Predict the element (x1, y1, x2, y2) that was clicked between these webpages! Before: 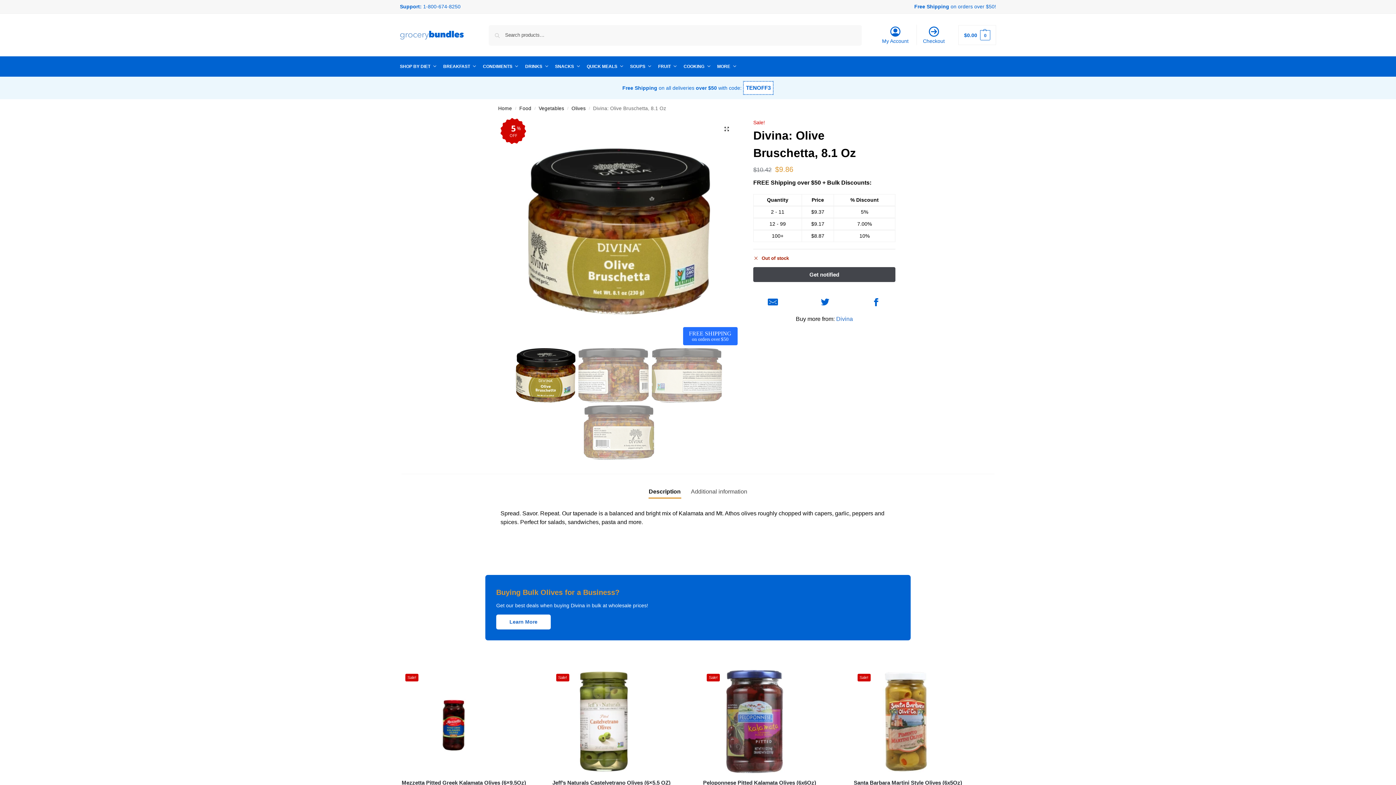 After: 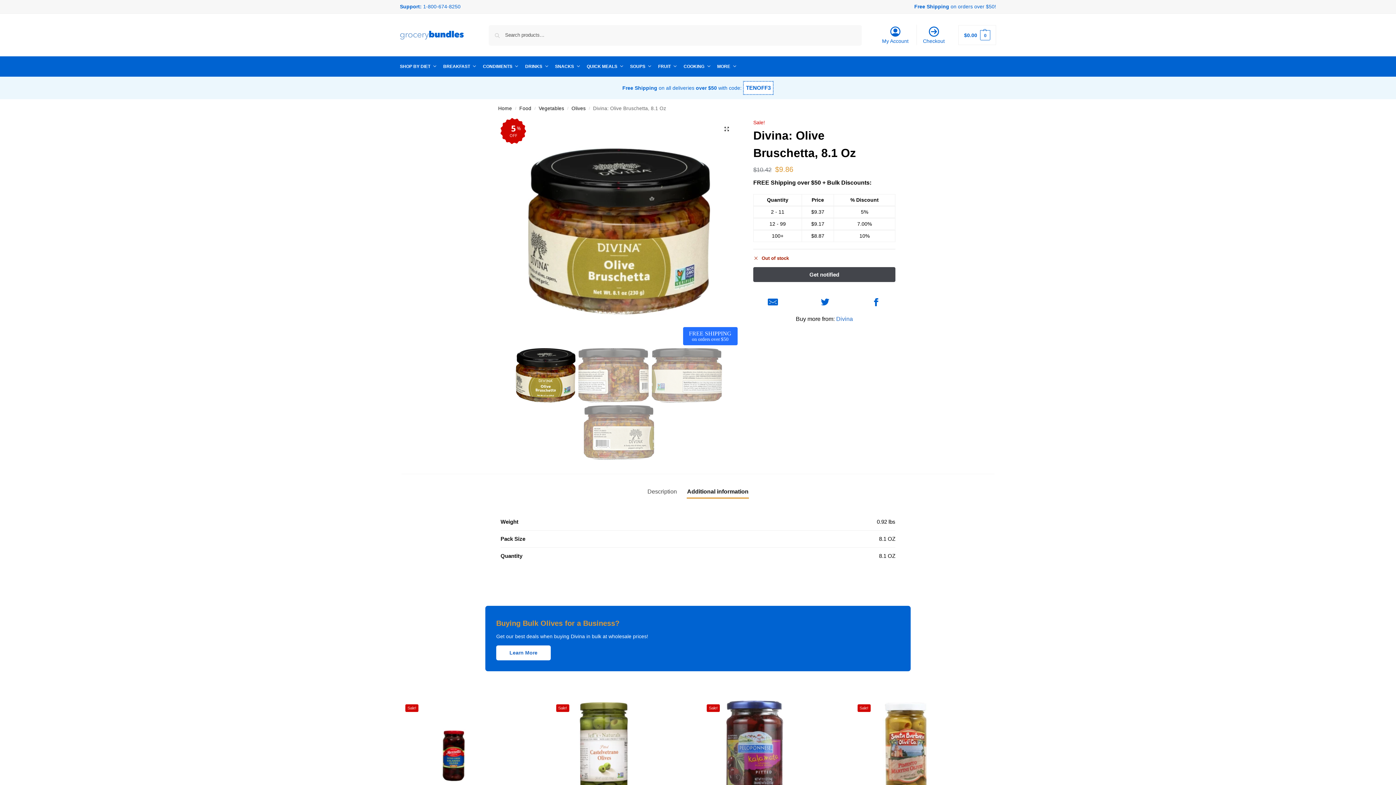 Action: bbox: (686, 483, 751, 500) label: Additional information